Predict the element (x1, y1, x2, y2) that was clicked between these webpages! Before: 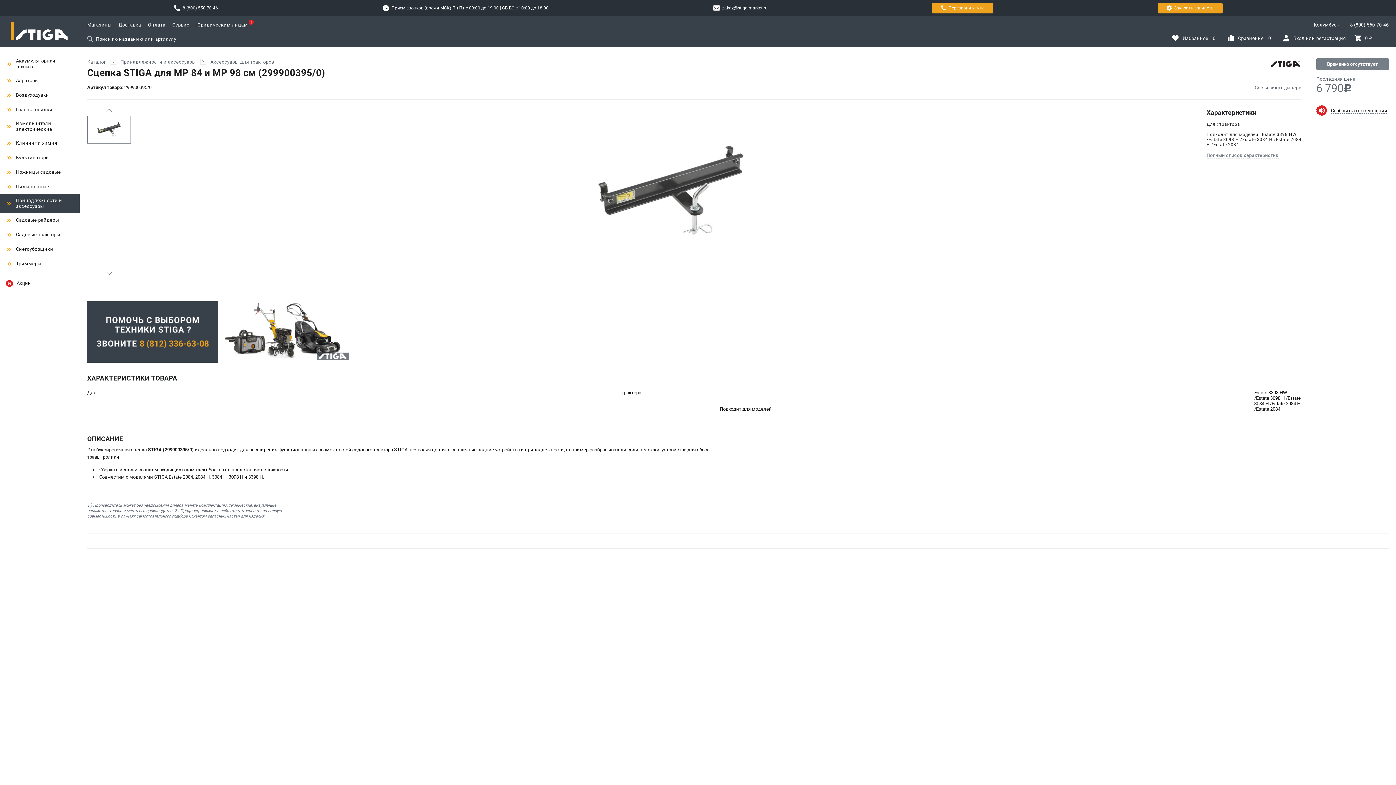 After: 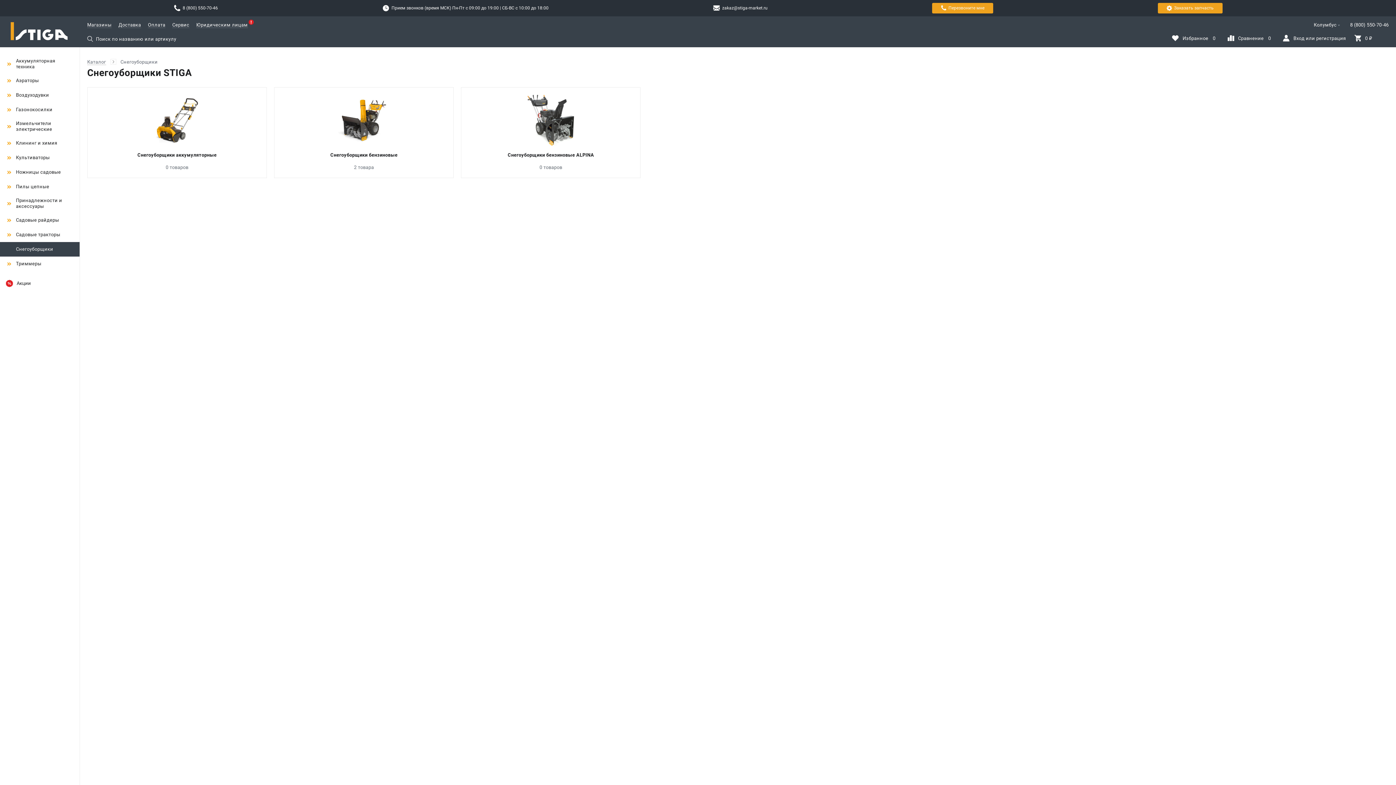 Action: label: Снегоуборщики bbox: (0, 242, 80, 256)